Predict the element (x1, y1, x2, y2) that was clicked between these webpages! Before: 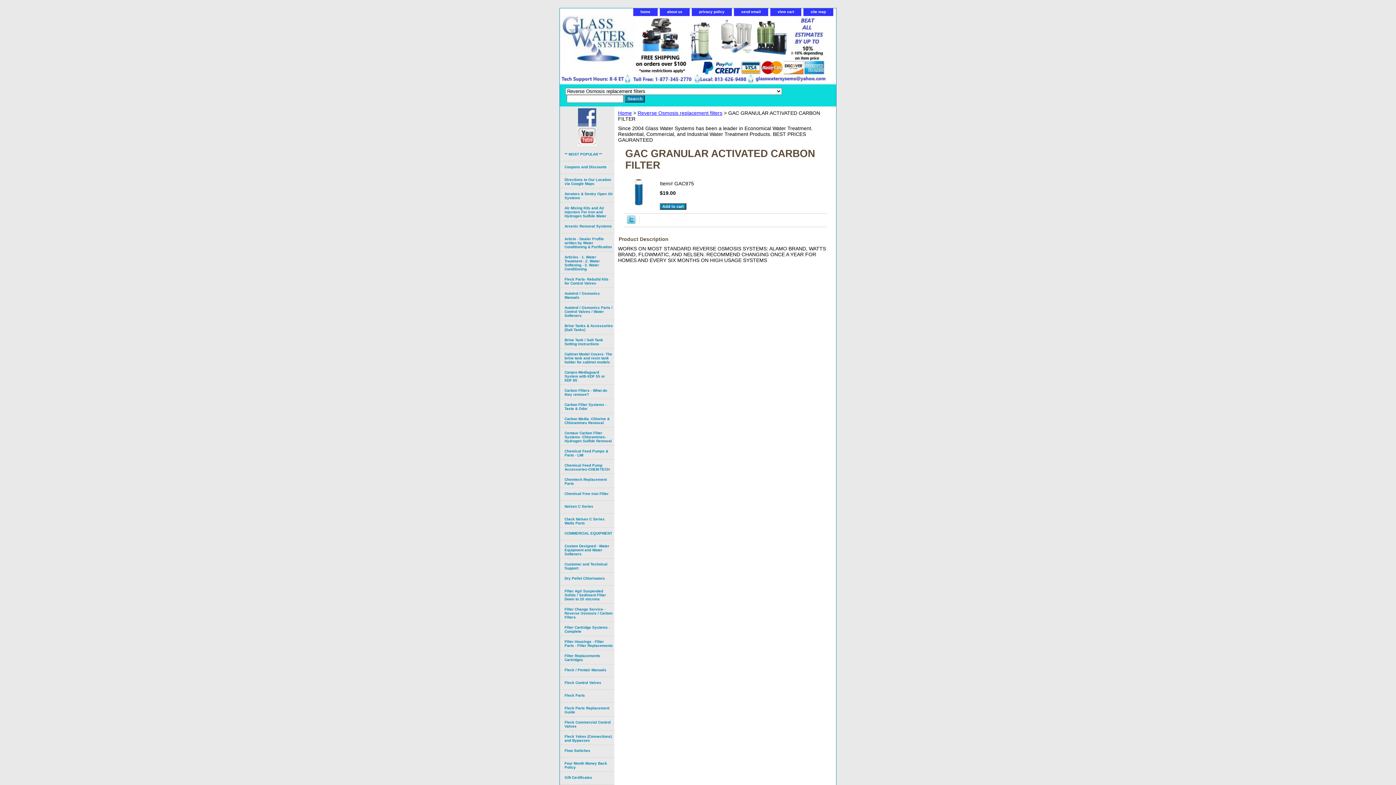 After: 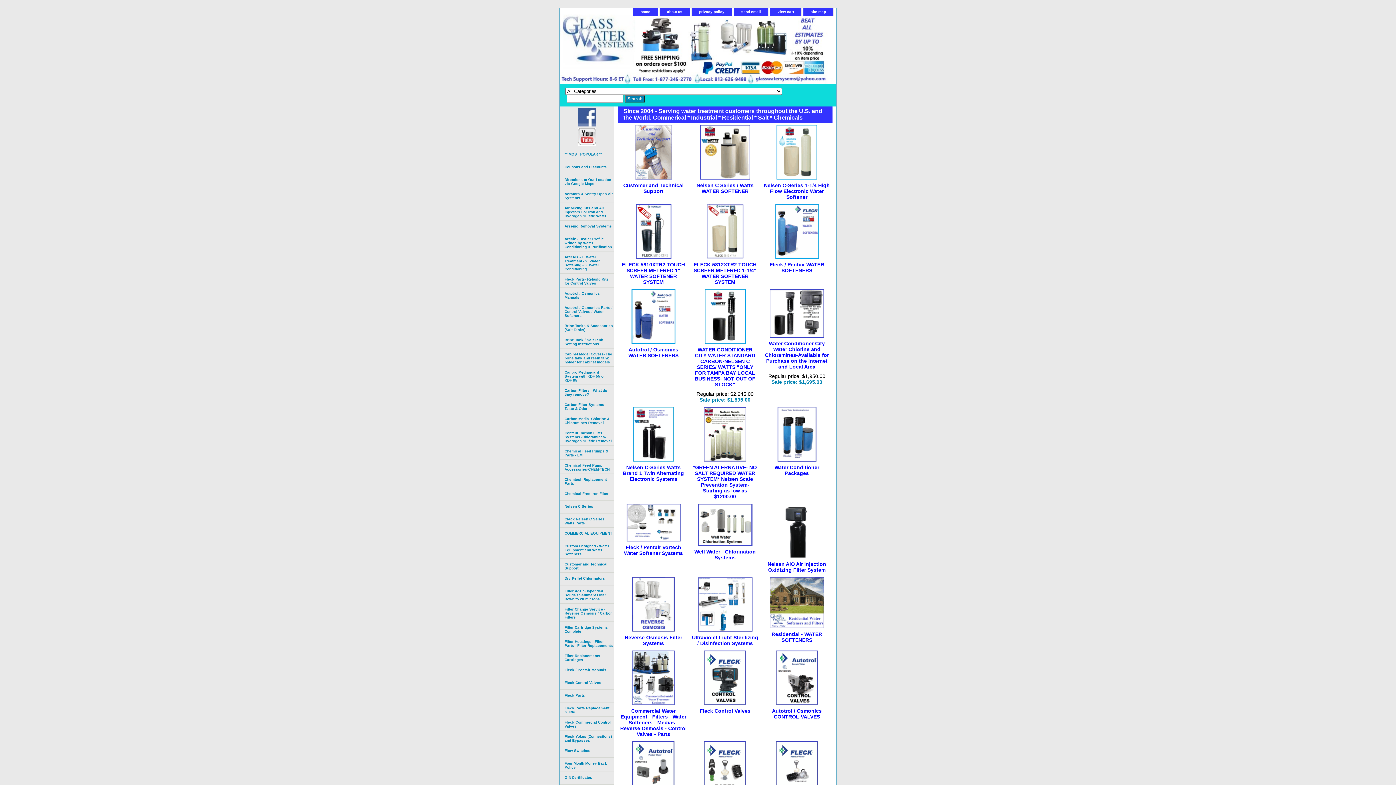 Action: bbox: (560, 16, 741, 18)